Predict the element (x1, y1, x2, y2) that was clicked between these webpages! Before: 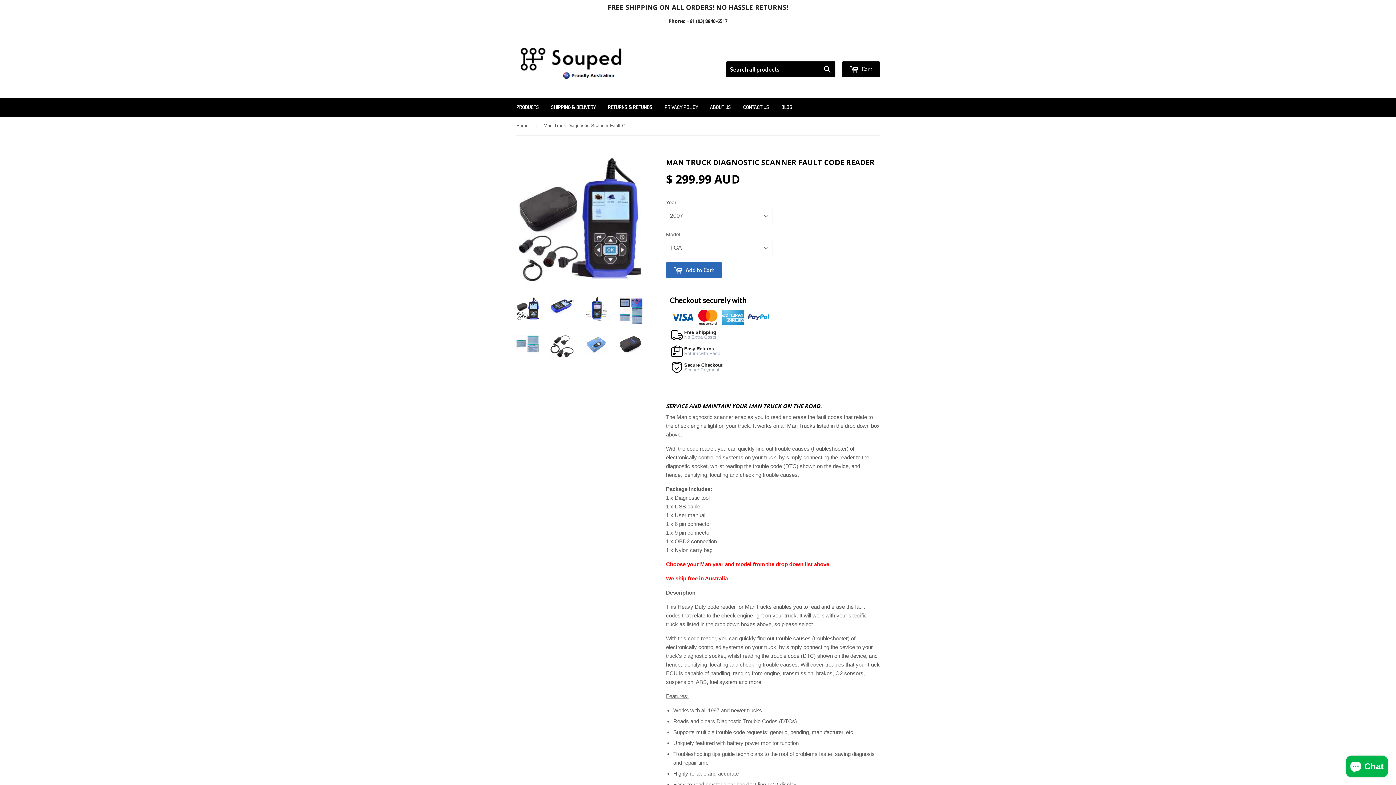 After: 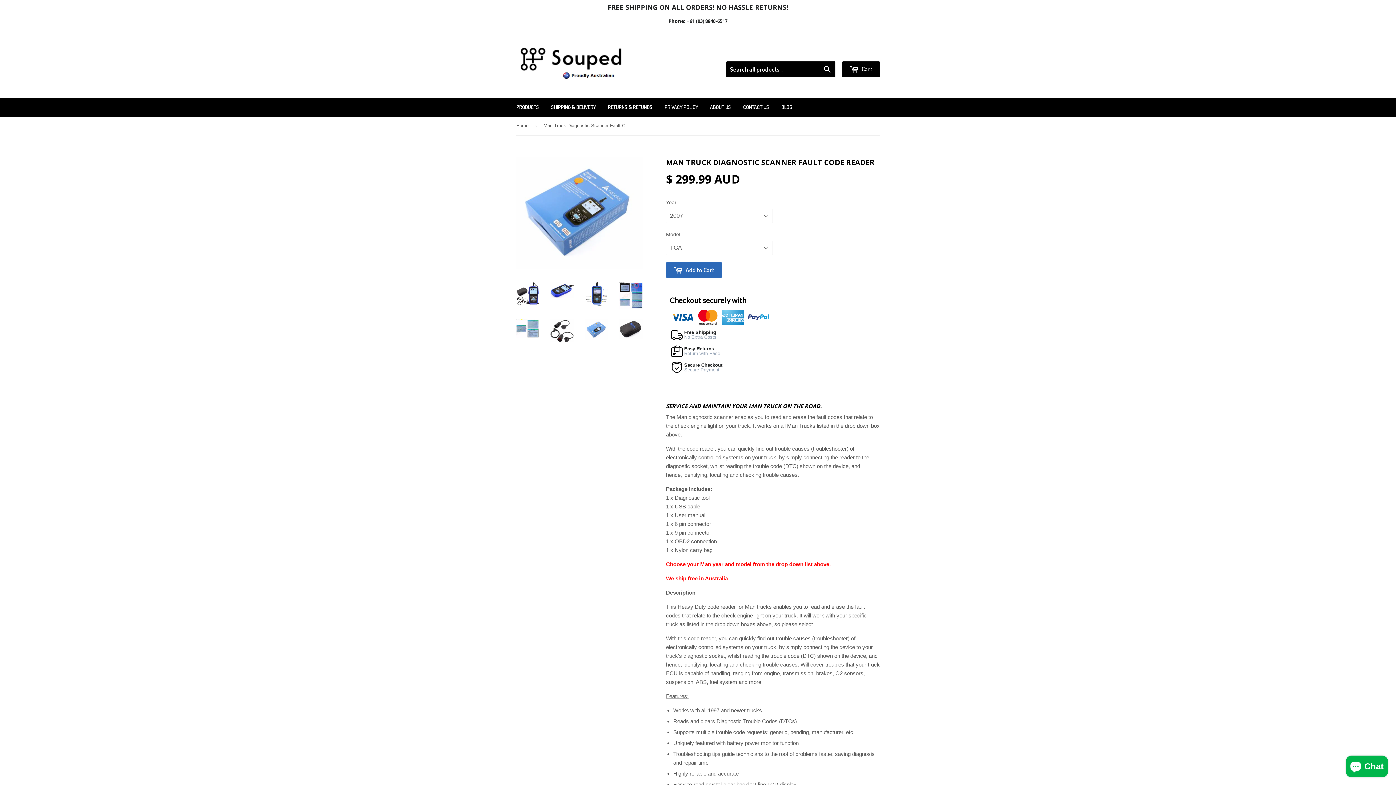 Action: bbox: (585, 334, 608, 355)